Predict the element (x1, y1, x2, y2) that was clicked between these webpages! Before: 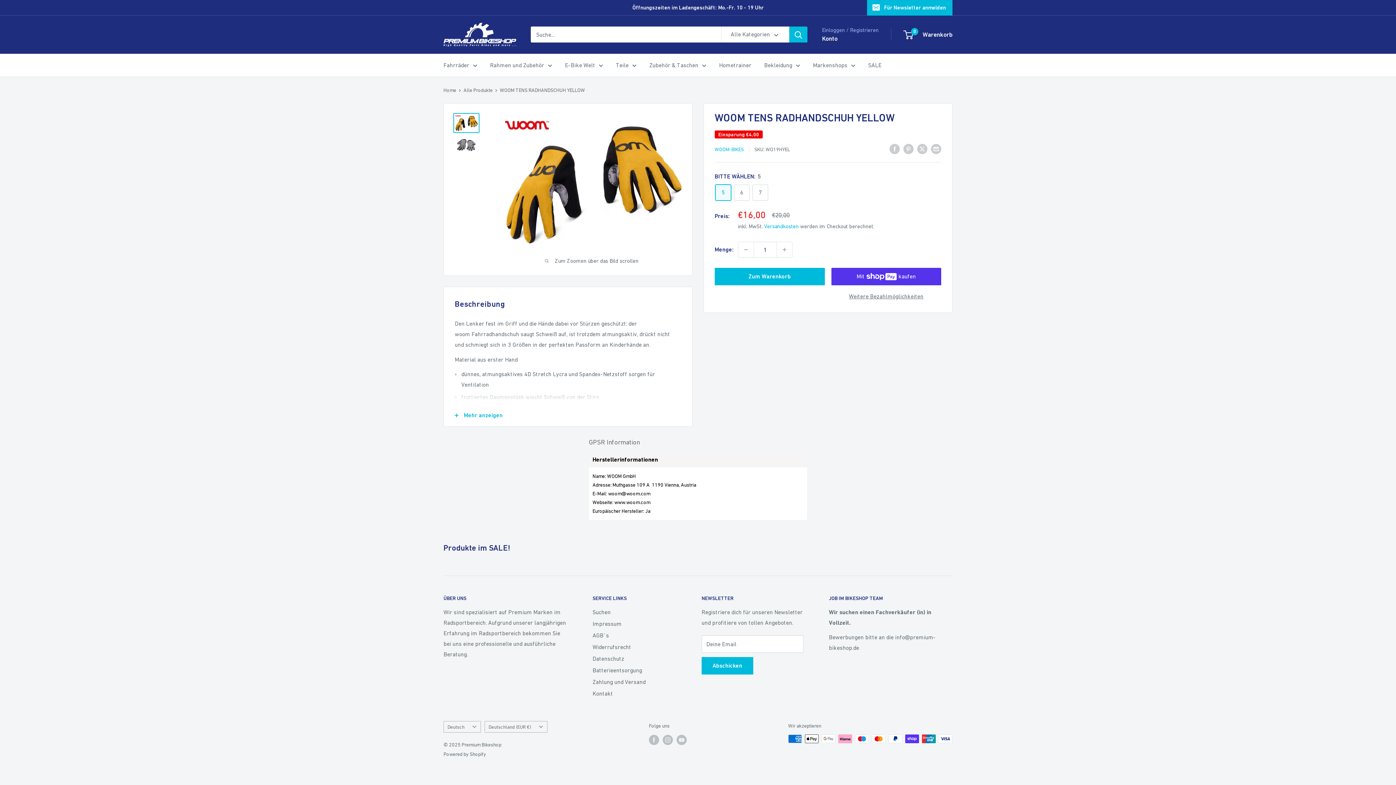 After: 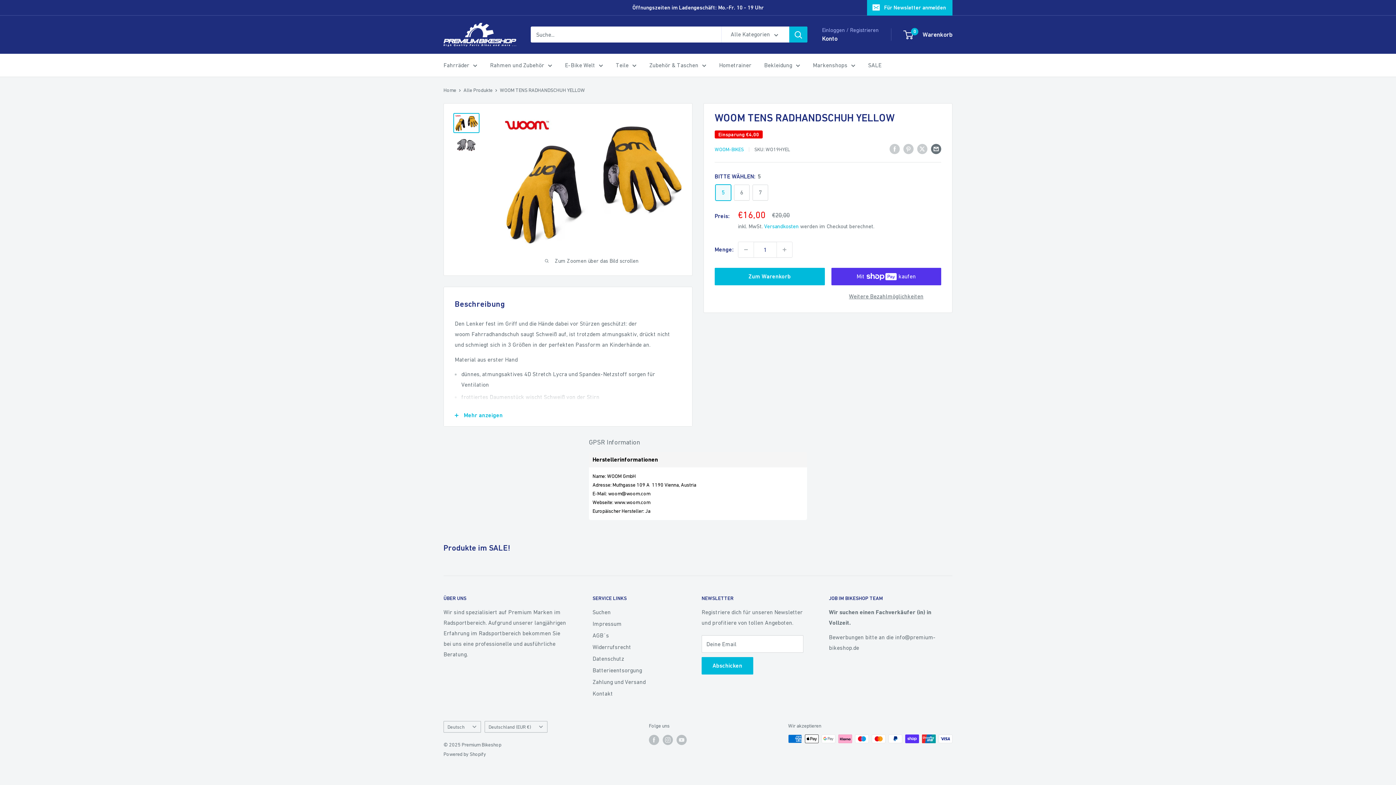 Action: bbox: (931, 143, 941, 154) label: Per Email teilen